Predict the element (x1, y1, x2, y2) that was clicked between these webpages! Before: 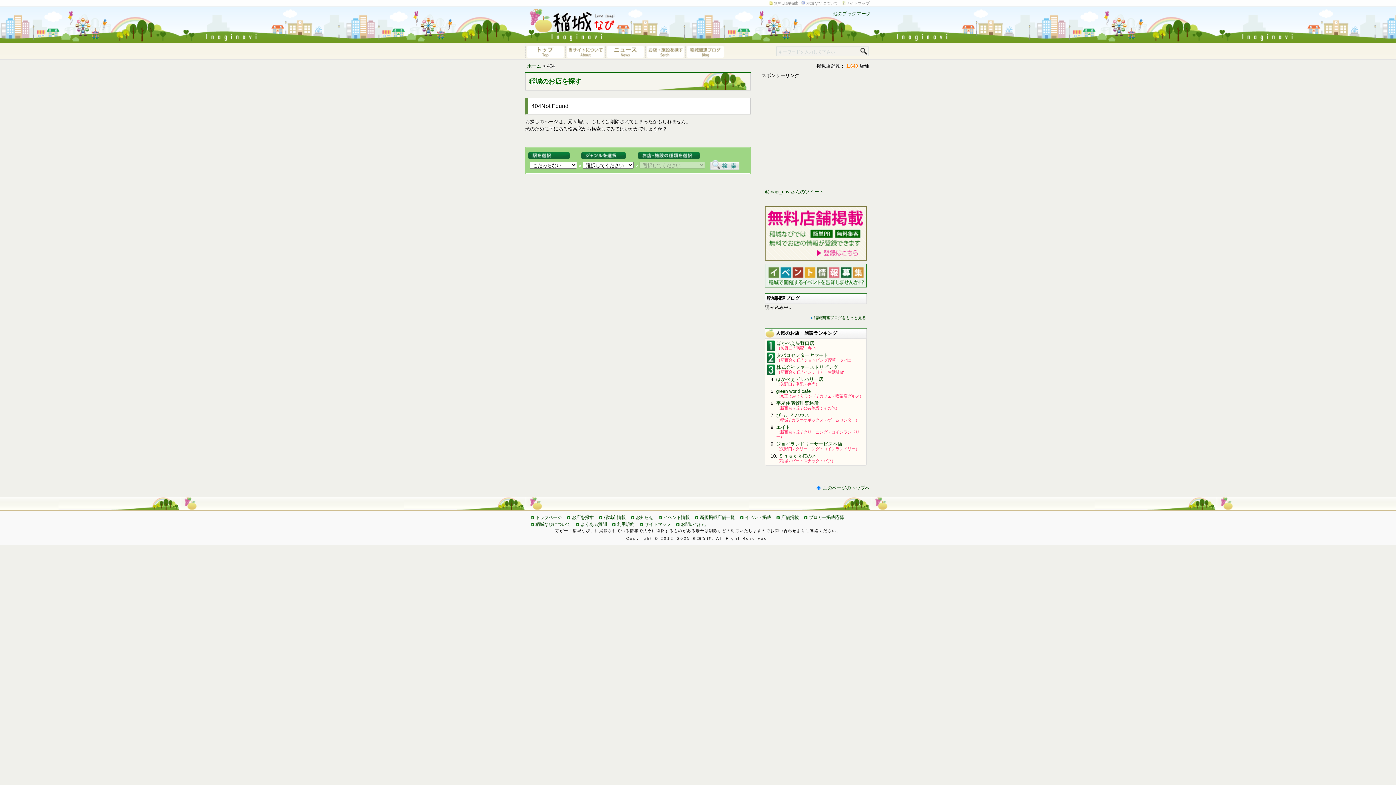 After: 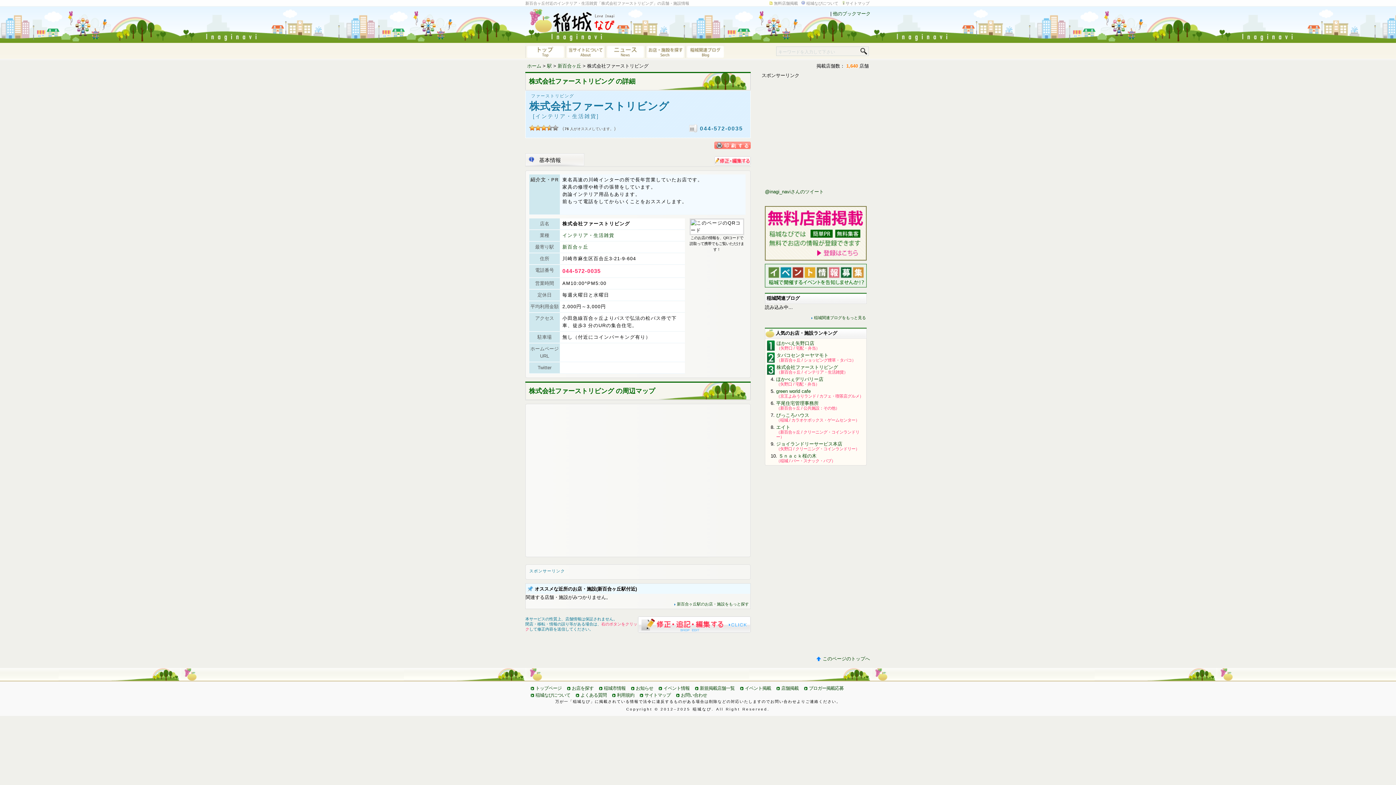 Action: bbox: (776, 364, 838, 370) label: 株式会社ファーストリビング